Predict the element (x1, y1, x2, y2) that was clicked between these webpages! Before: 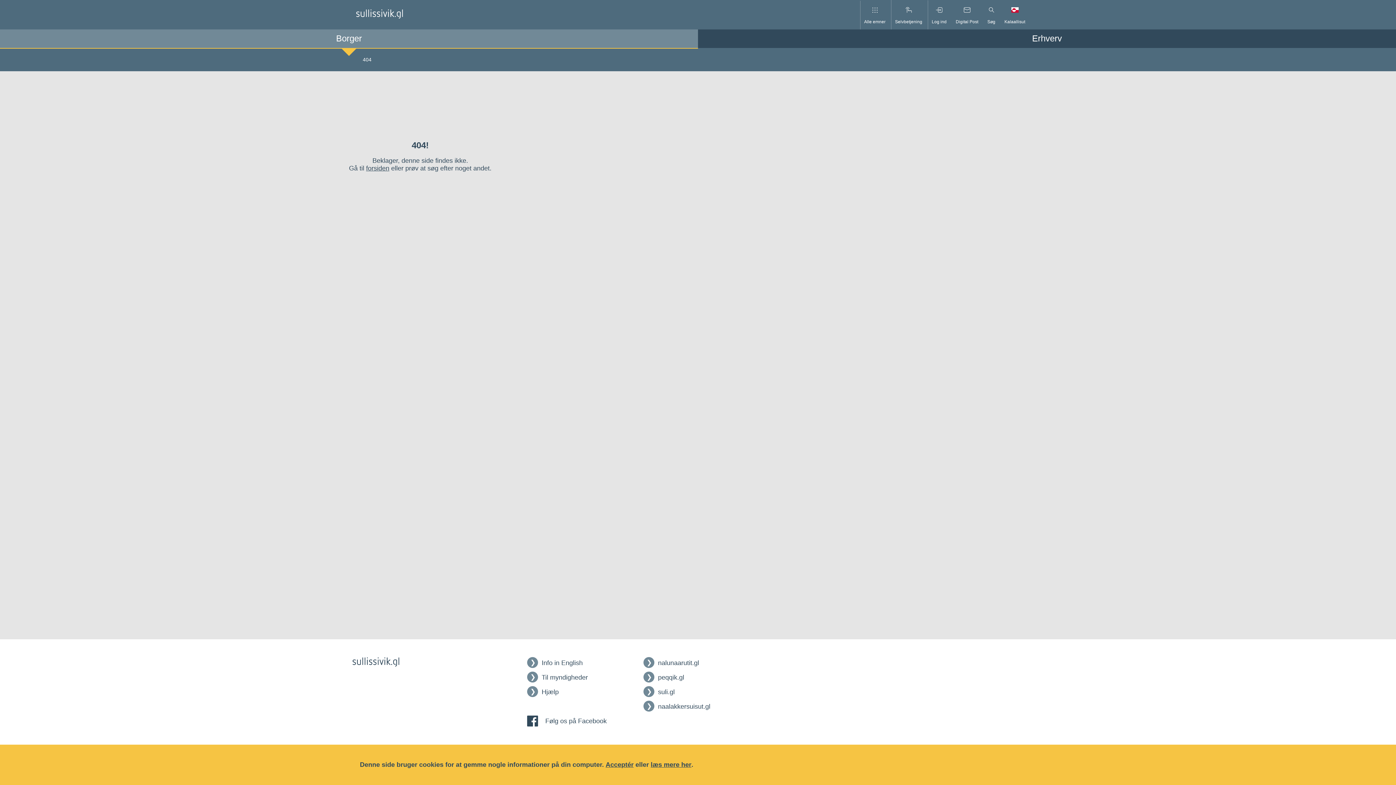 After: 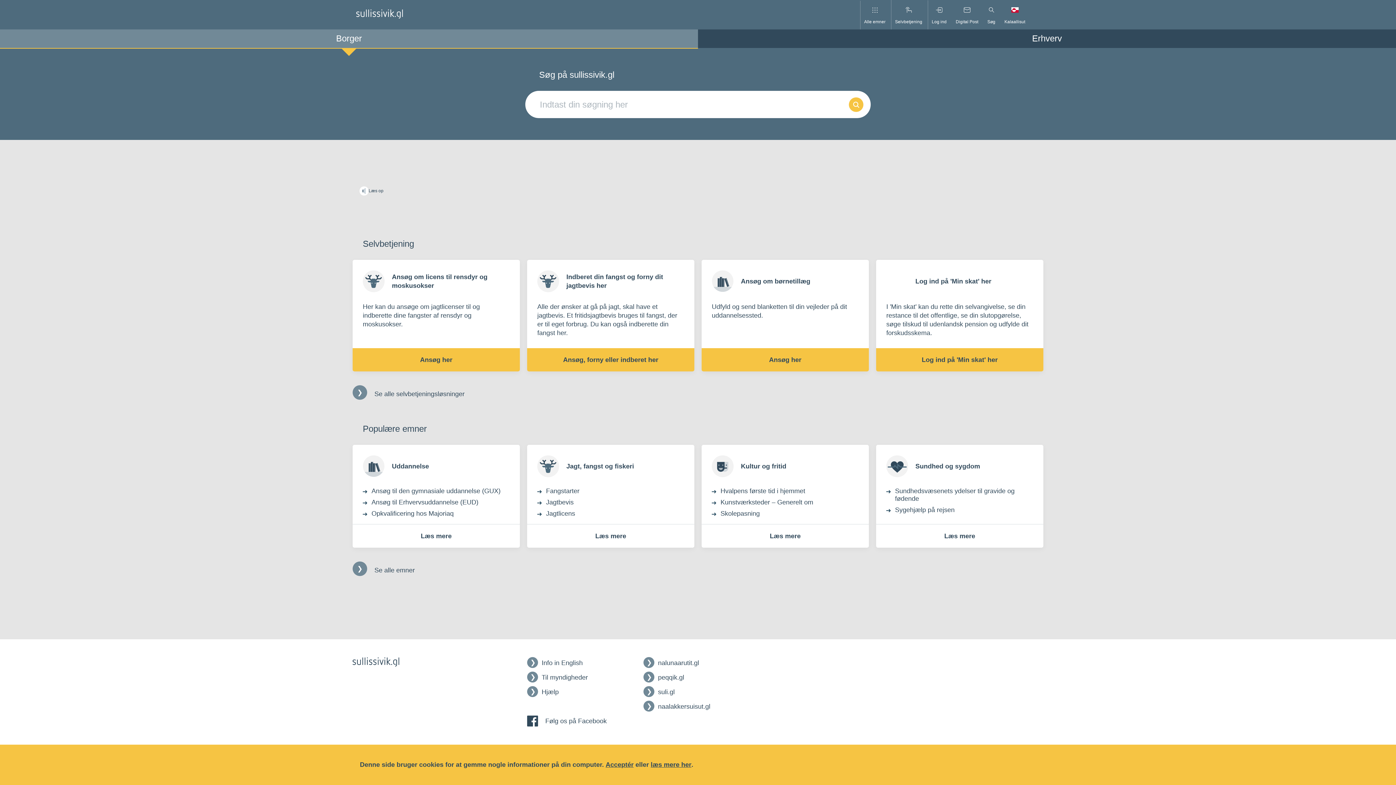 Action: label: Link til borgersektion bbox: (0, 28, 698, 48)